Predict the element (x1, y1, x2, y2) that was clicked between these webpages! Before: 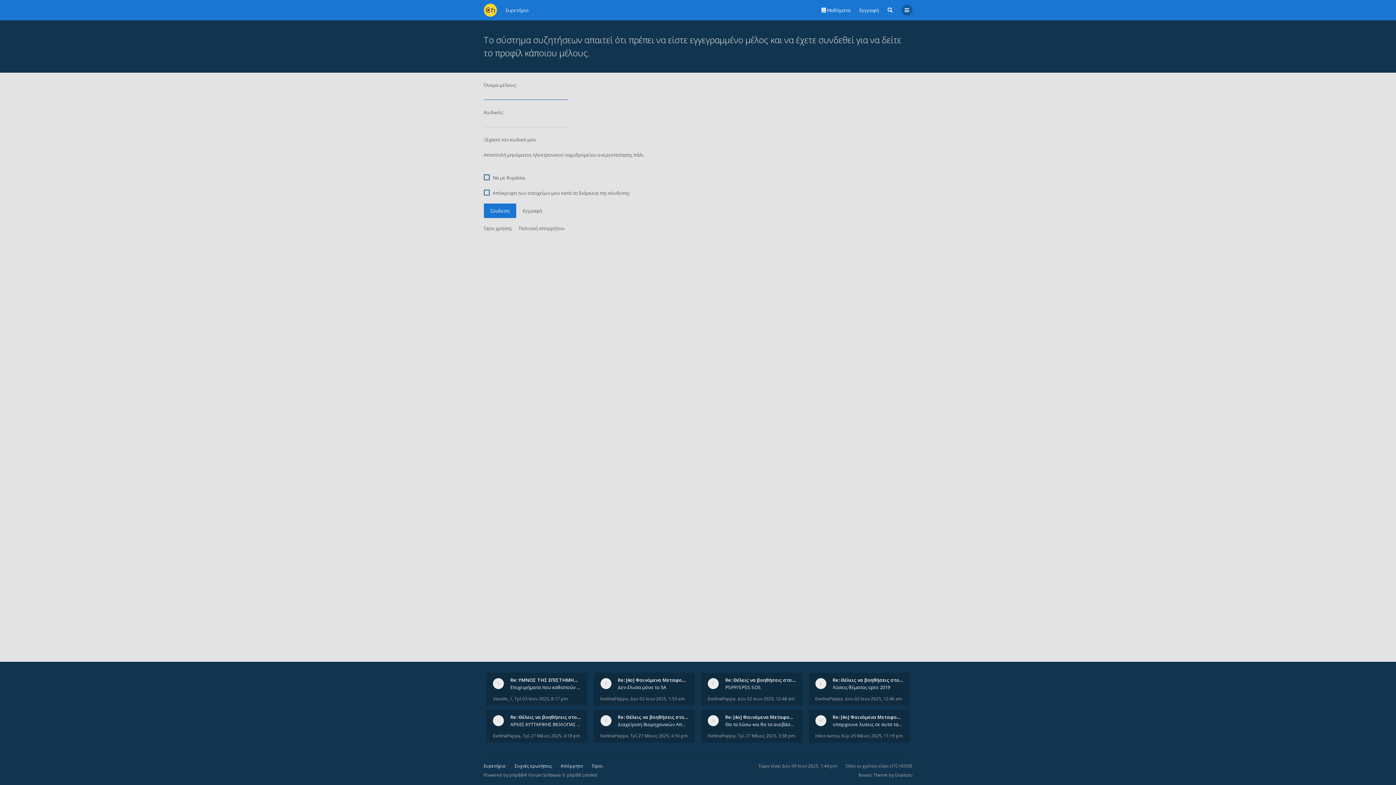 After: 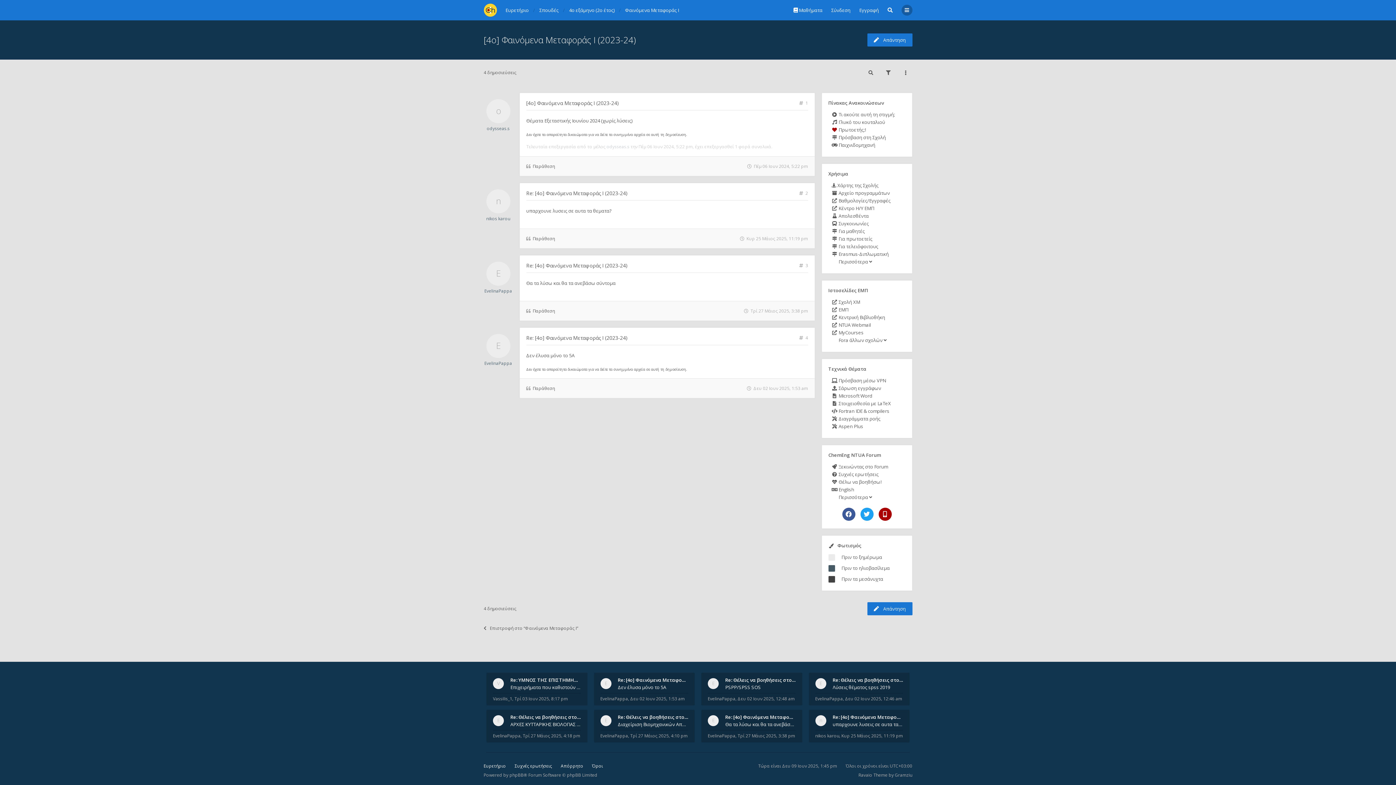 Action: bbox: (618, 677, 695, 683) label: Re: [4ο] Φαινόμενα Μεταφοράς …